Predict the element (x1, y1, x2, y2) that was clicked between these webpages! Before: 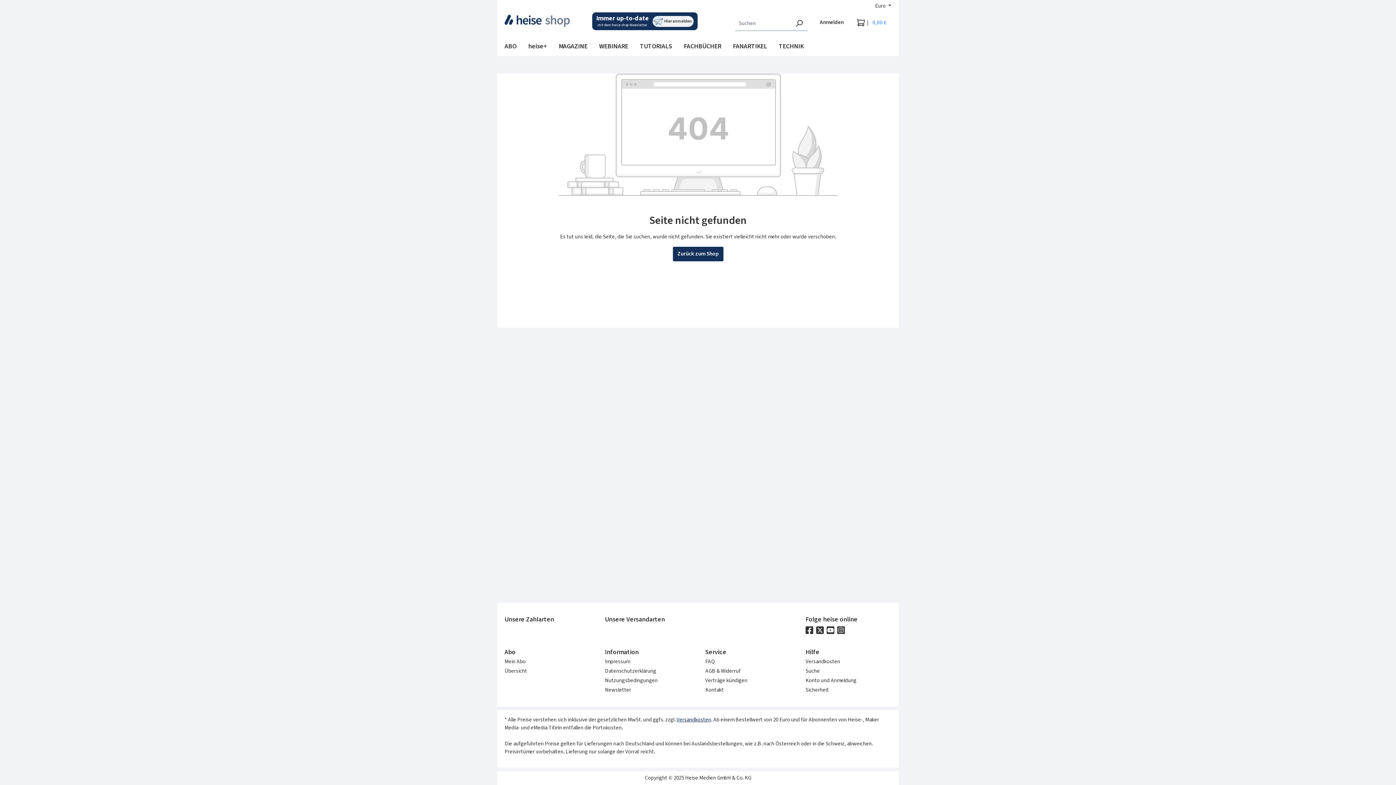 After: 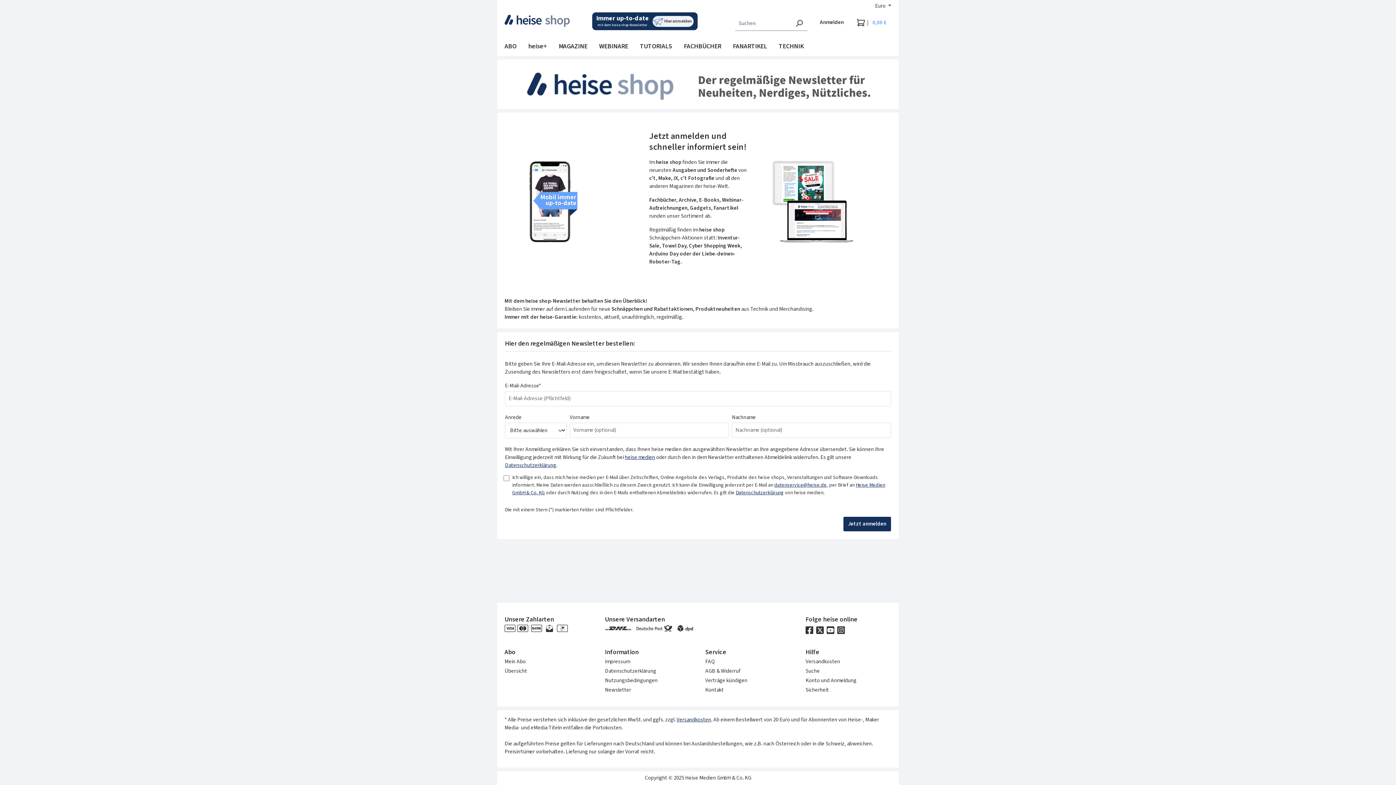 Action: label: Mit dem heise shop-Newsletter immer up-to-date sein. Hier können Sie sich anmelden. bbox: (596, 15, 693, 27)